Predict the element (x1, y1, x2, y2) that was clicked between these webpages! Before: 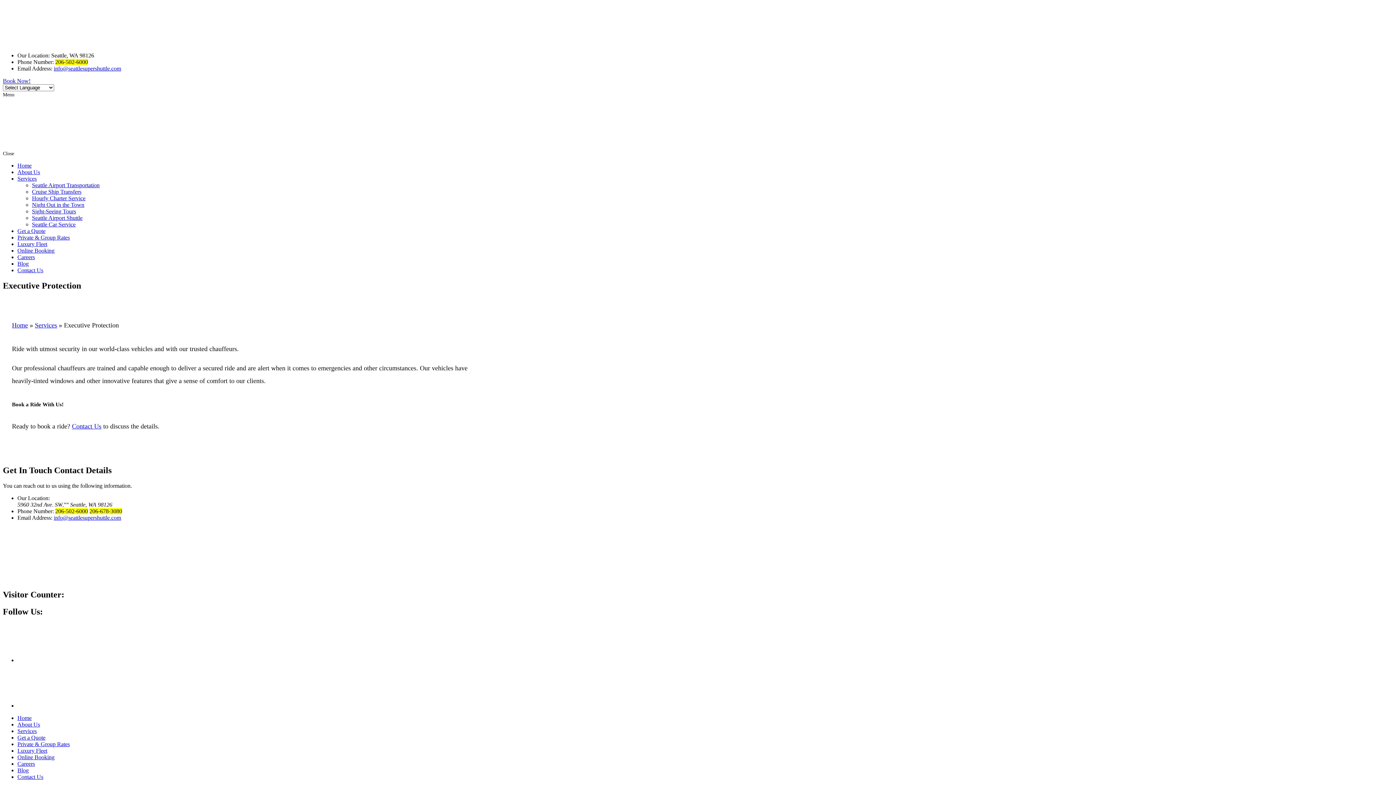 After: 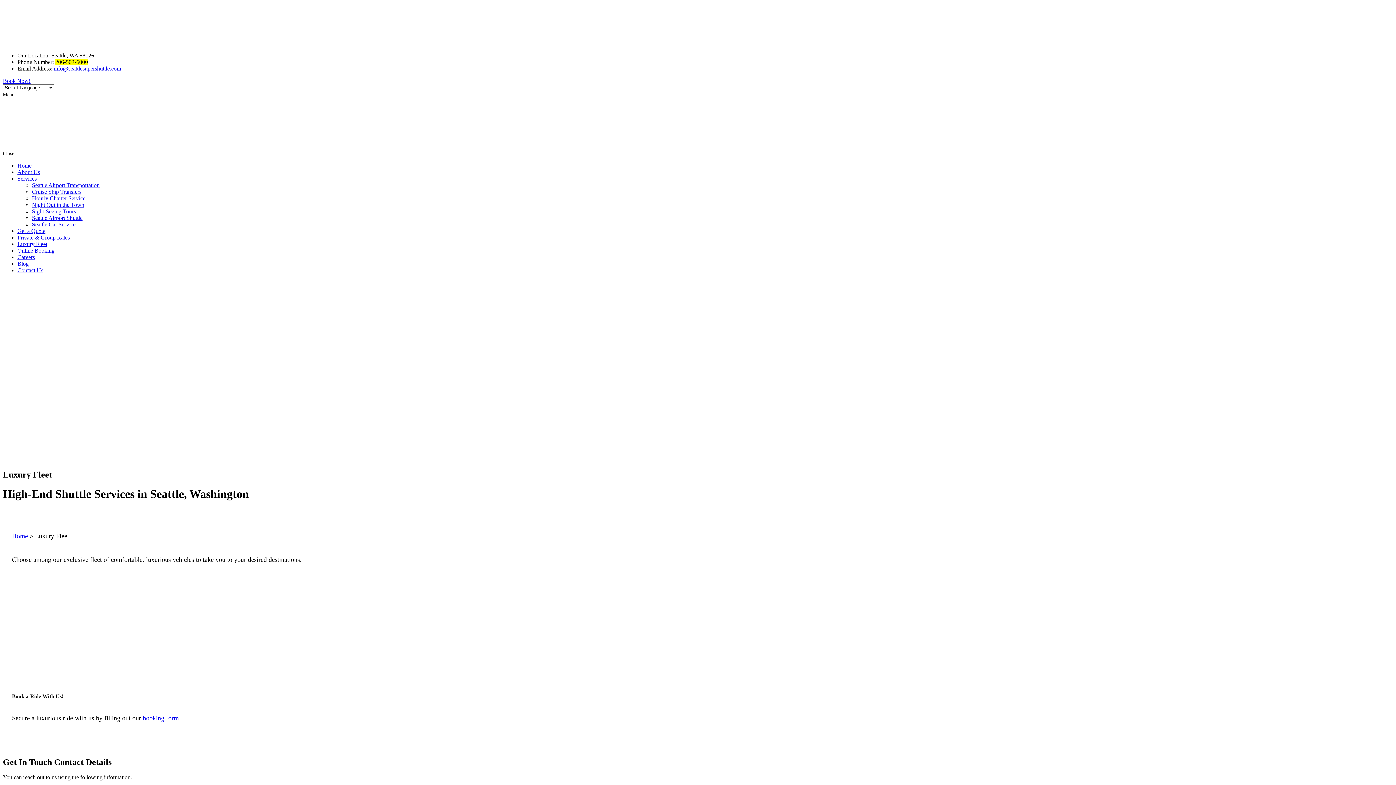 Action: label: Luxury Fleet bbox: (17, 241, 47, 247)